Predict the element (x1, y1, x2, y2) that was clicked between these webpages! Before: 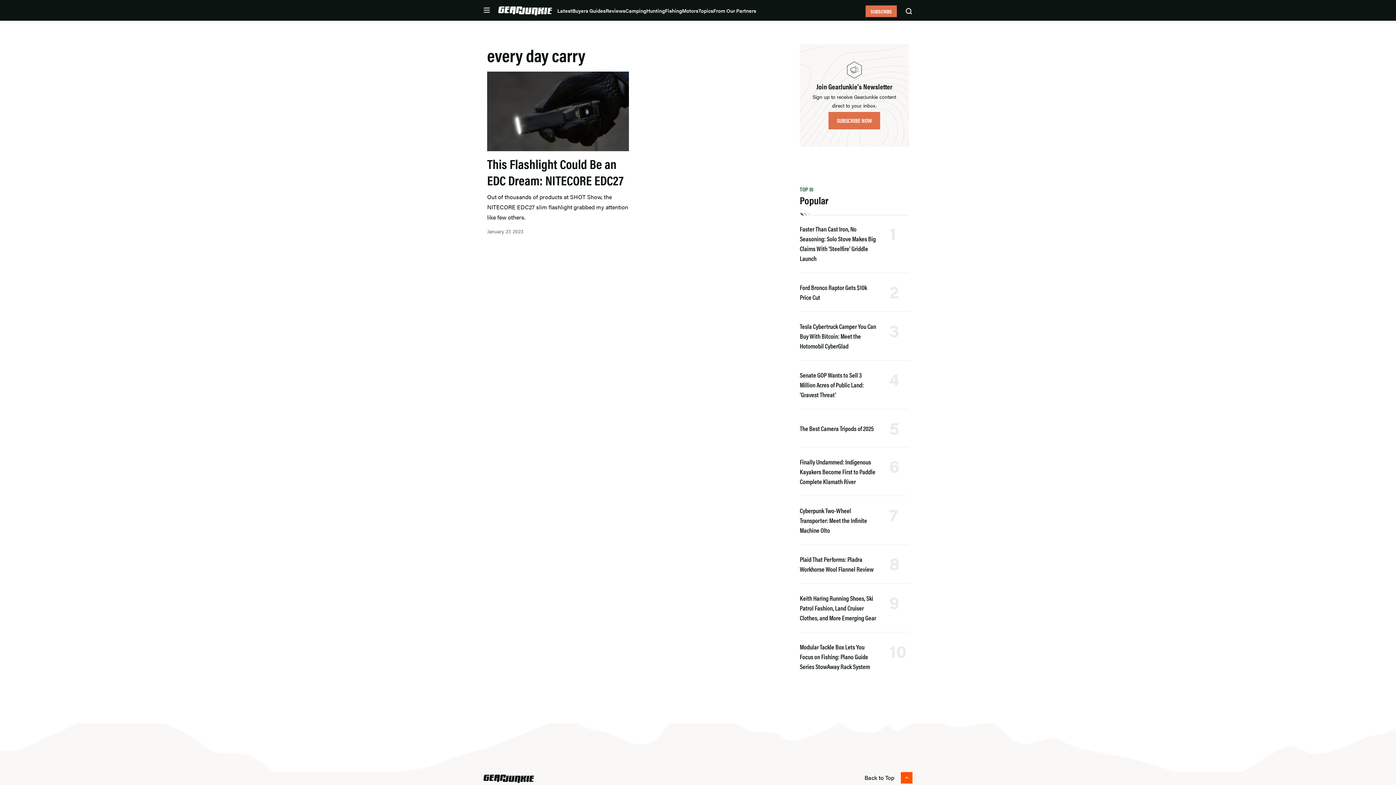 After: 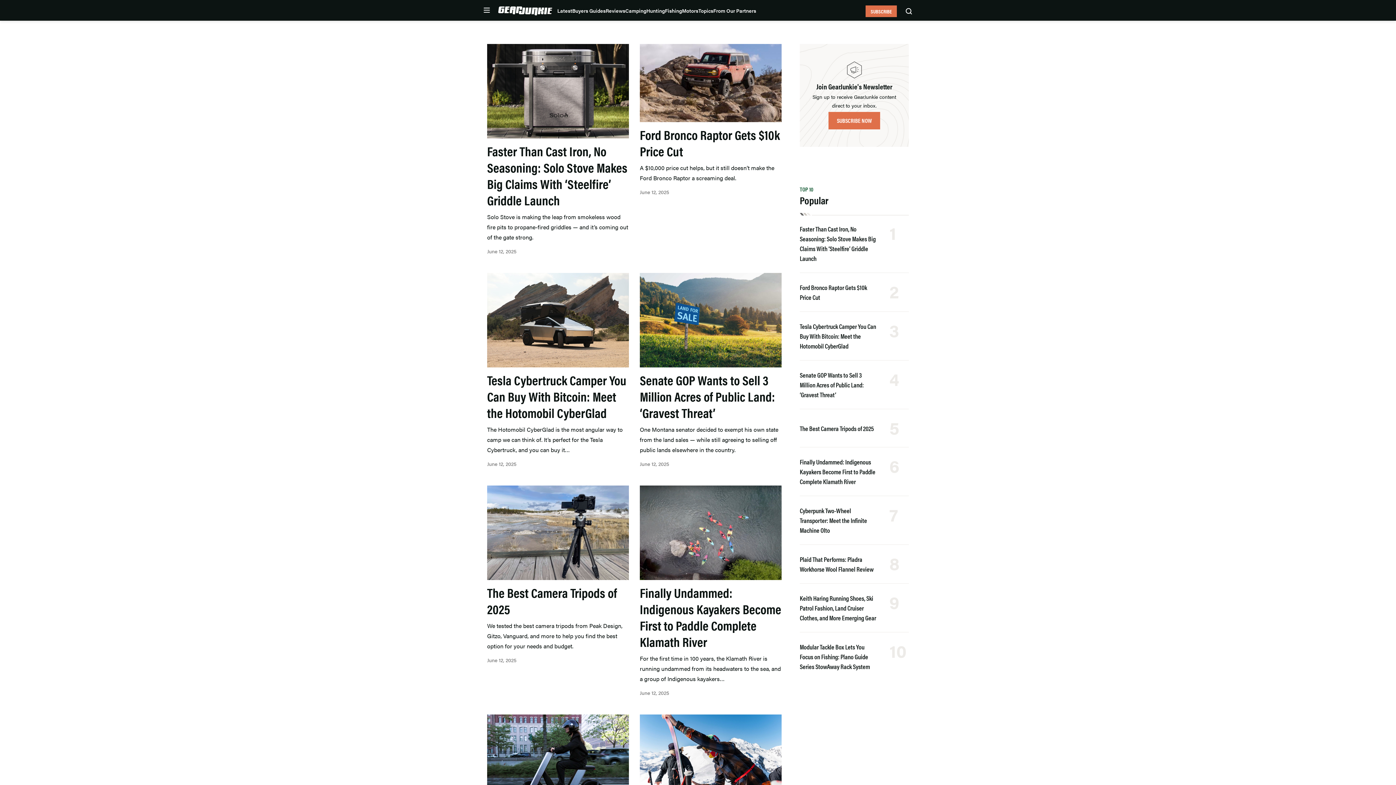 Action: bbox: (557, 6, 572, 14) label: Latest